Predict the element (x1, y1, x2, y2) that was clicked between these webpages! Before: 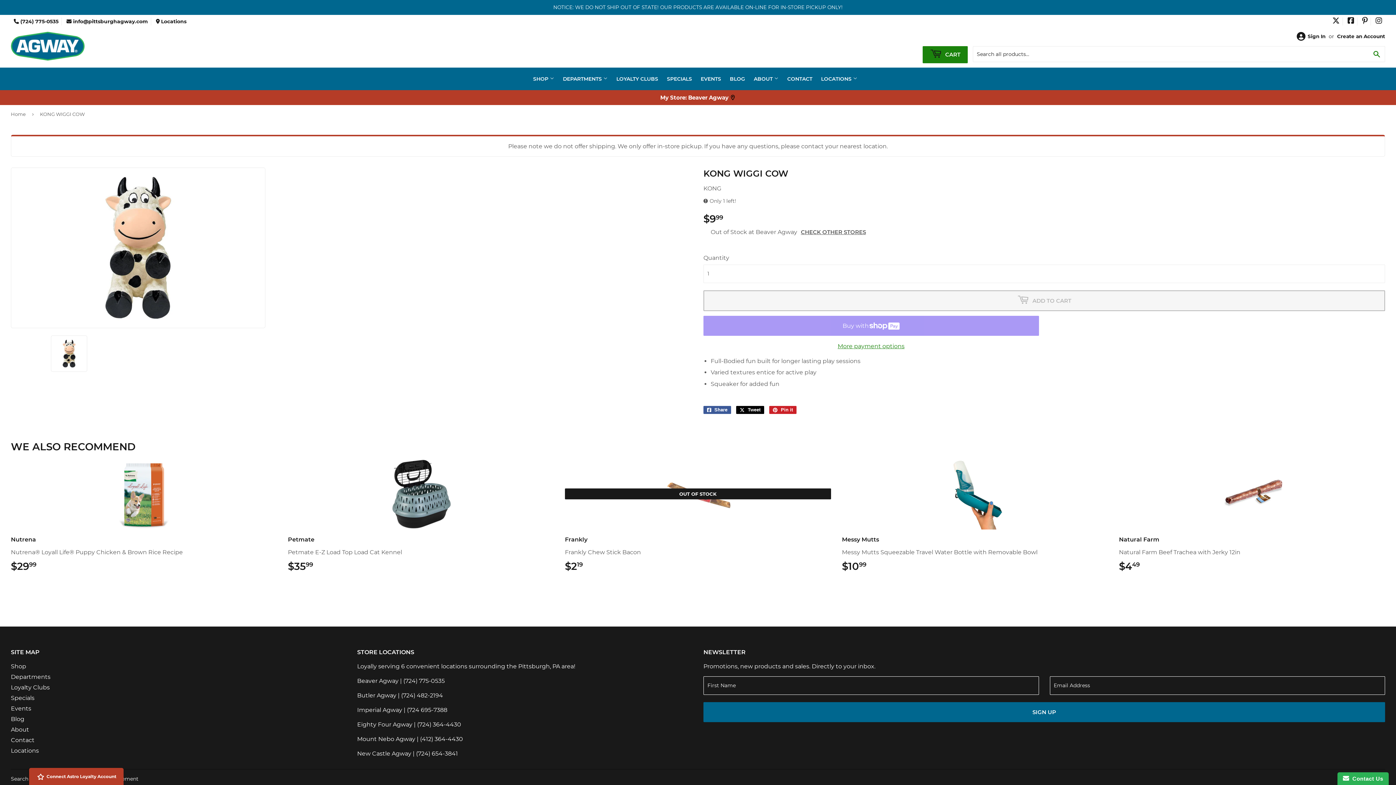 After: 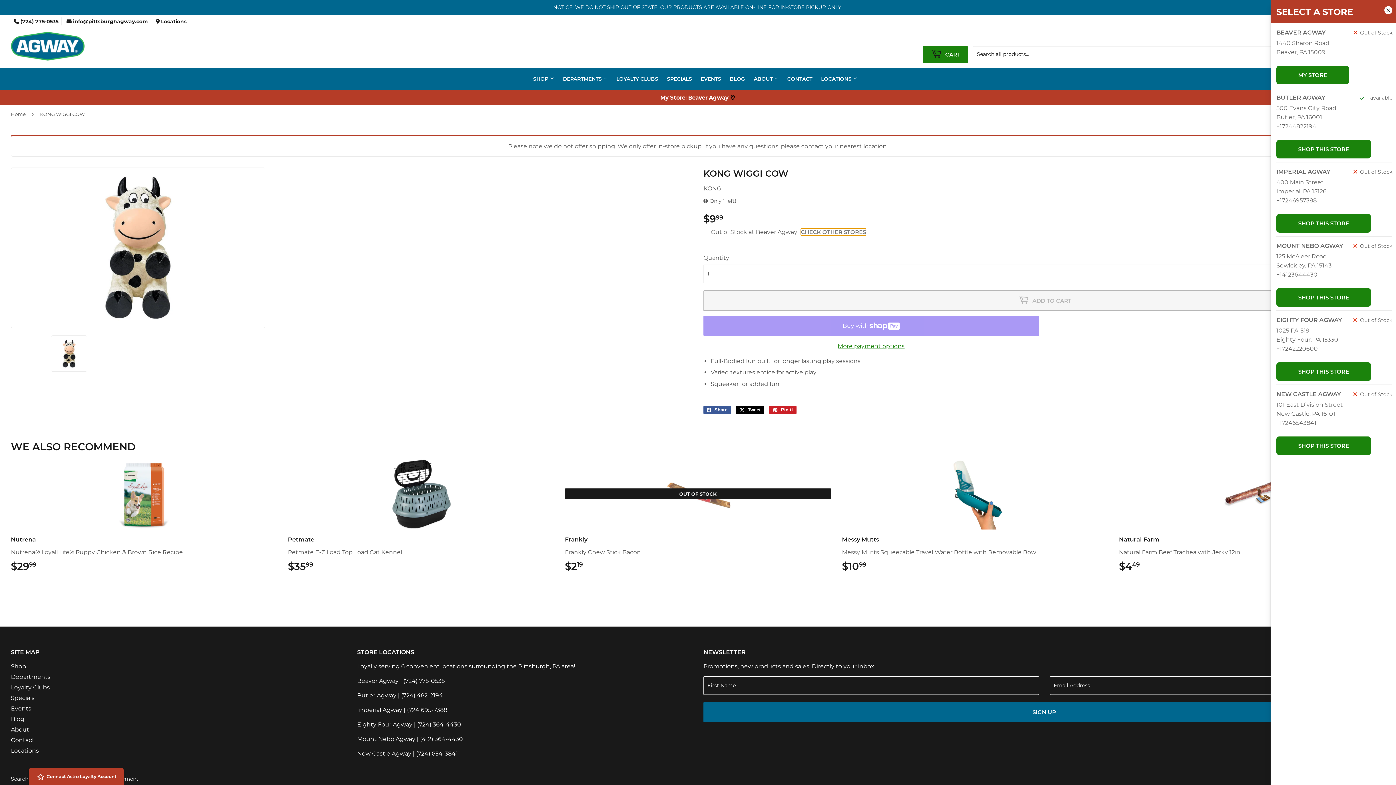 Action: label: CHECK OTHER STORES bbox: (801, 228, 866, 235)